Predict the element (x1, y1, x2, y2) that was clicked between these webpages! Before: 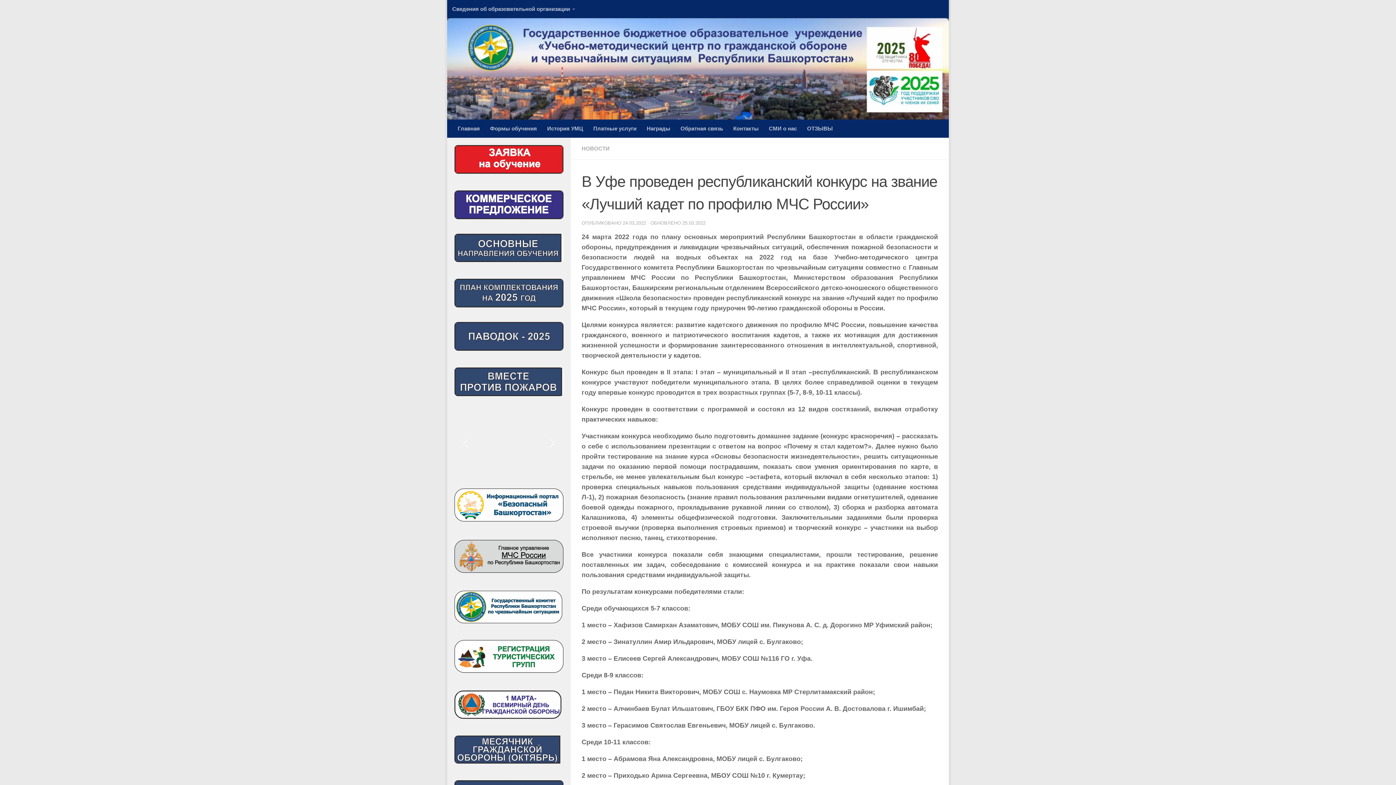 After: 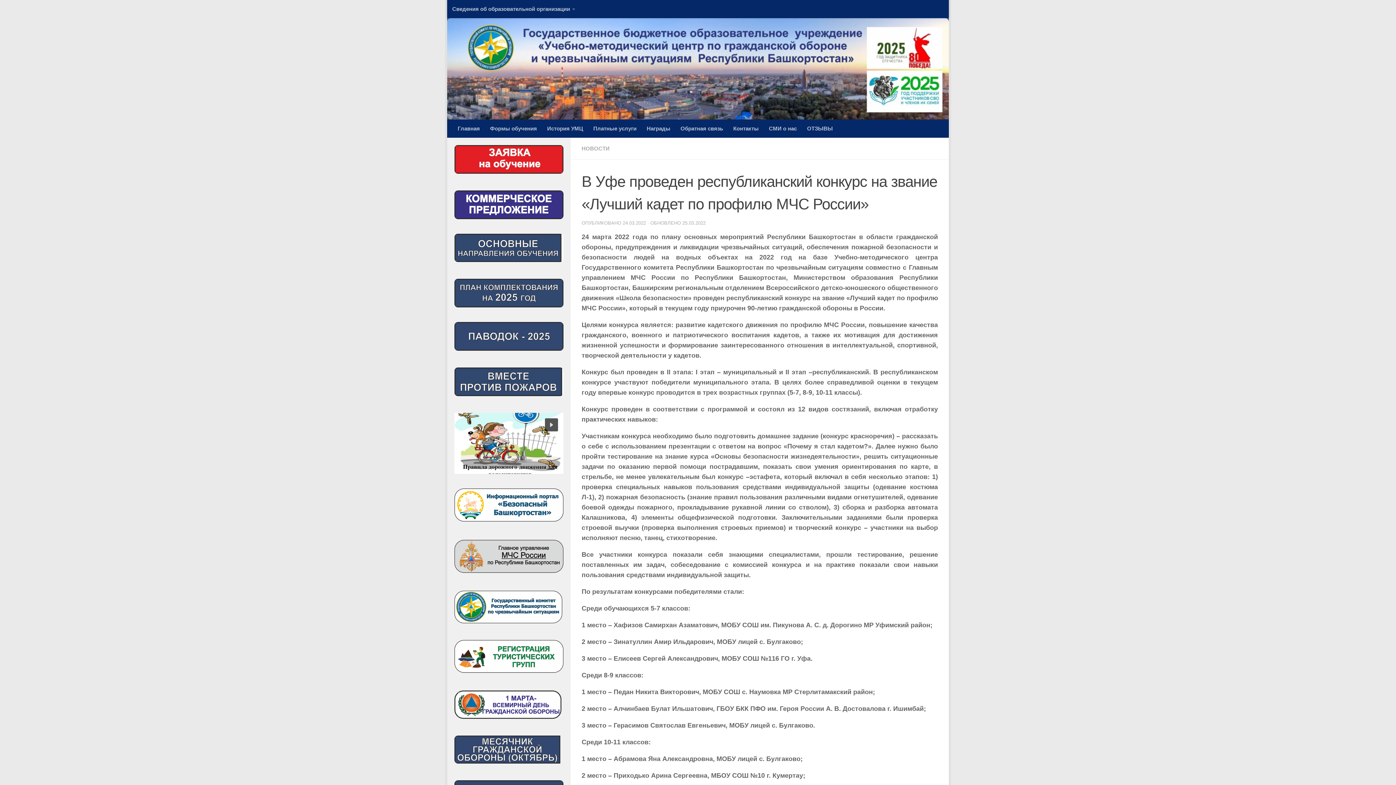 Action: bbox: (460, 437, 471, 449) label: previous arrow